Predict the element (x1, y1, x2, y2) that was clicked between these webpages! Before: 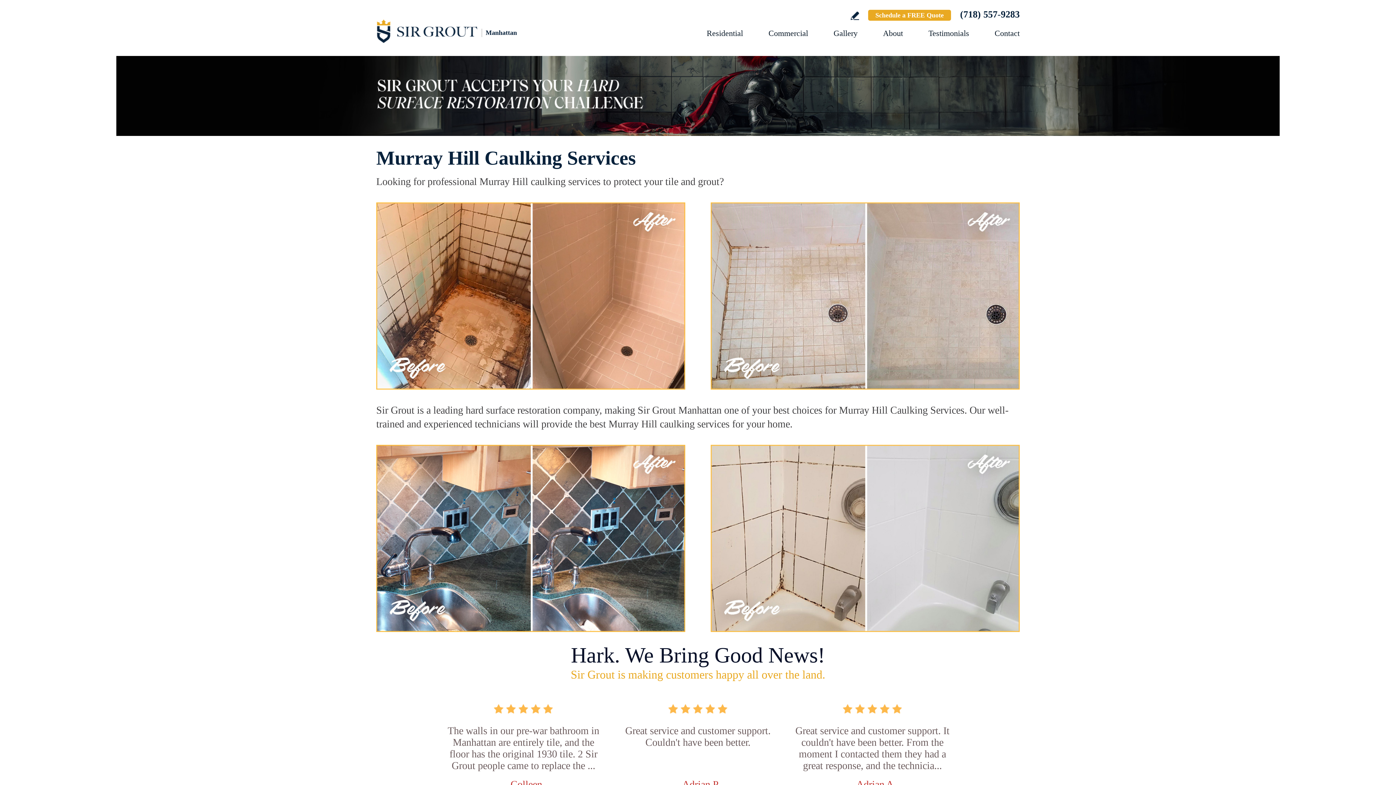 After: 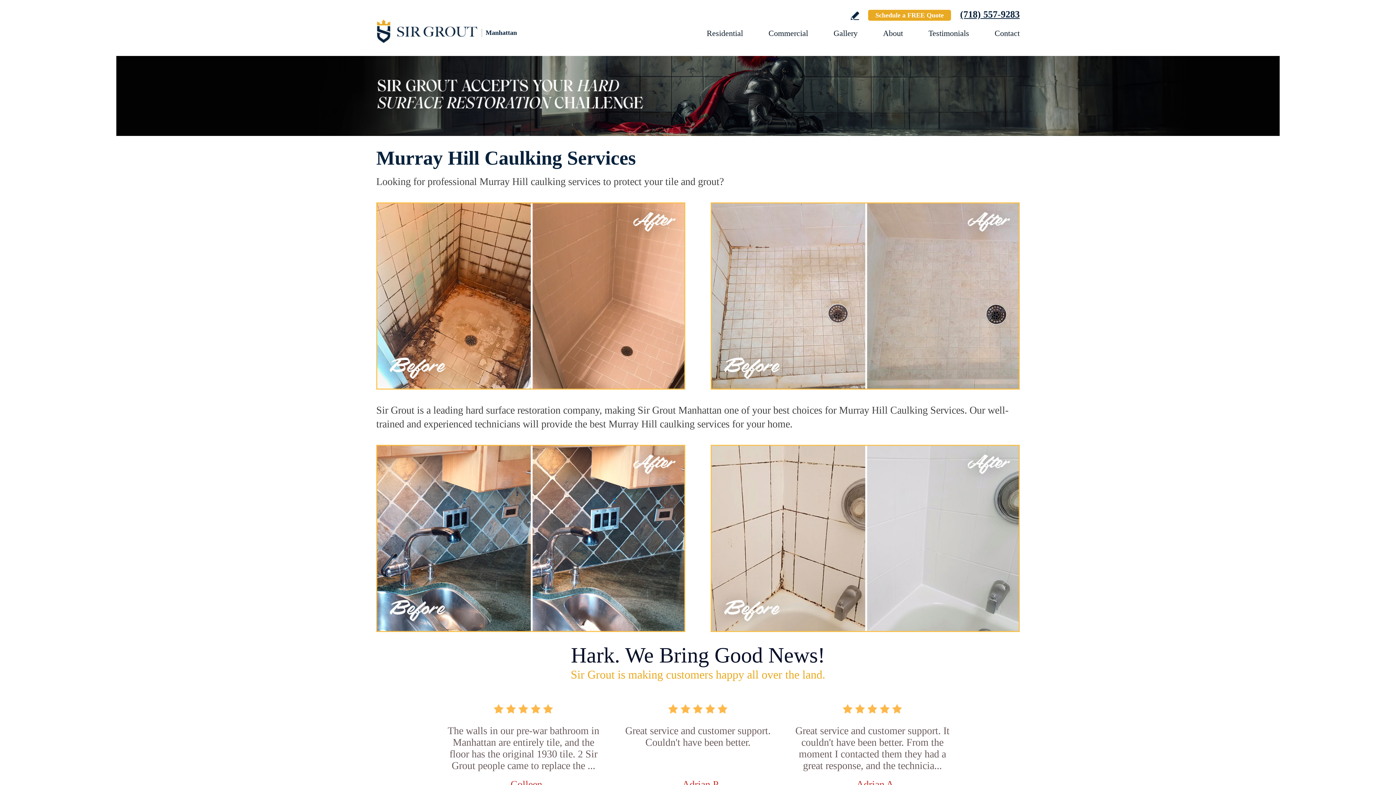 Action: label: Call Sir Grout Manhattan bbox: (960, 9, 1020, 19)